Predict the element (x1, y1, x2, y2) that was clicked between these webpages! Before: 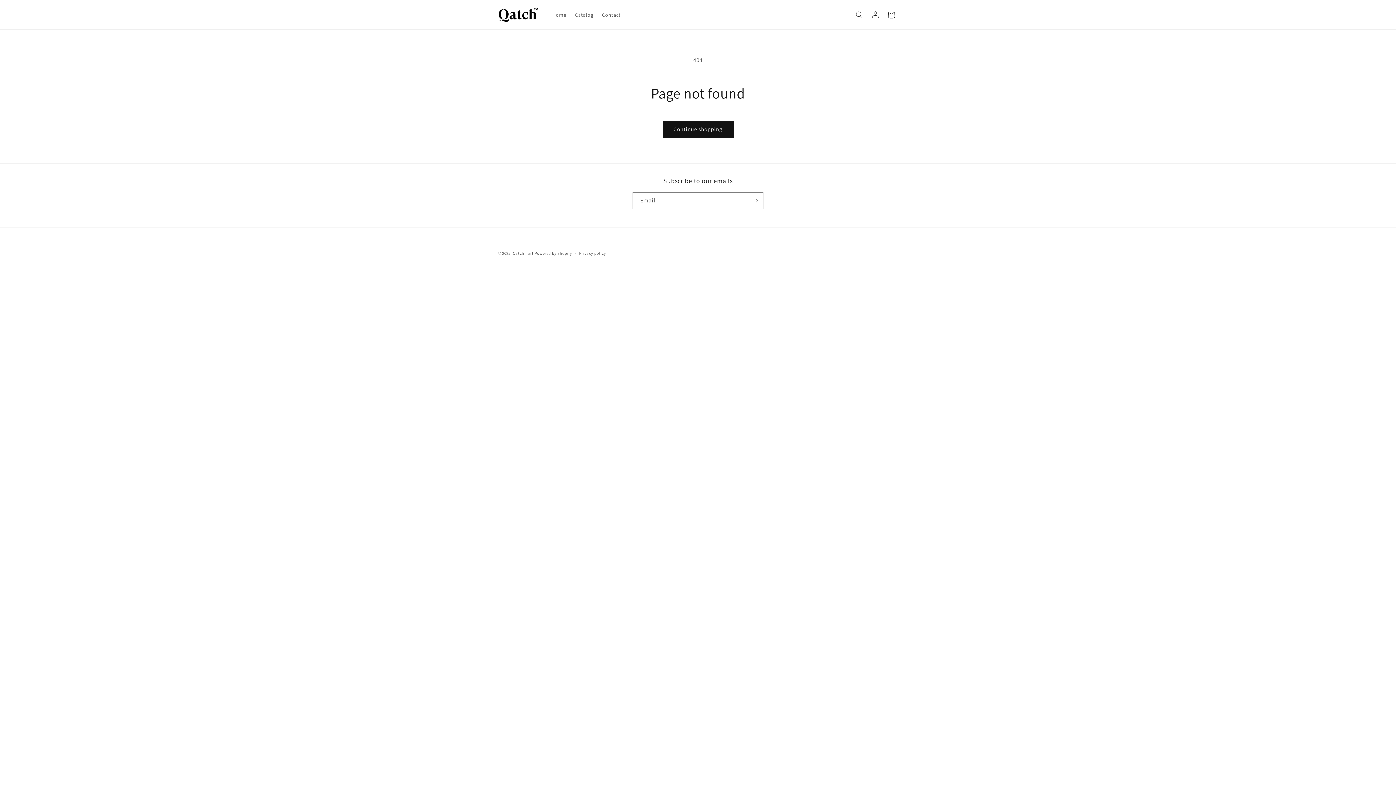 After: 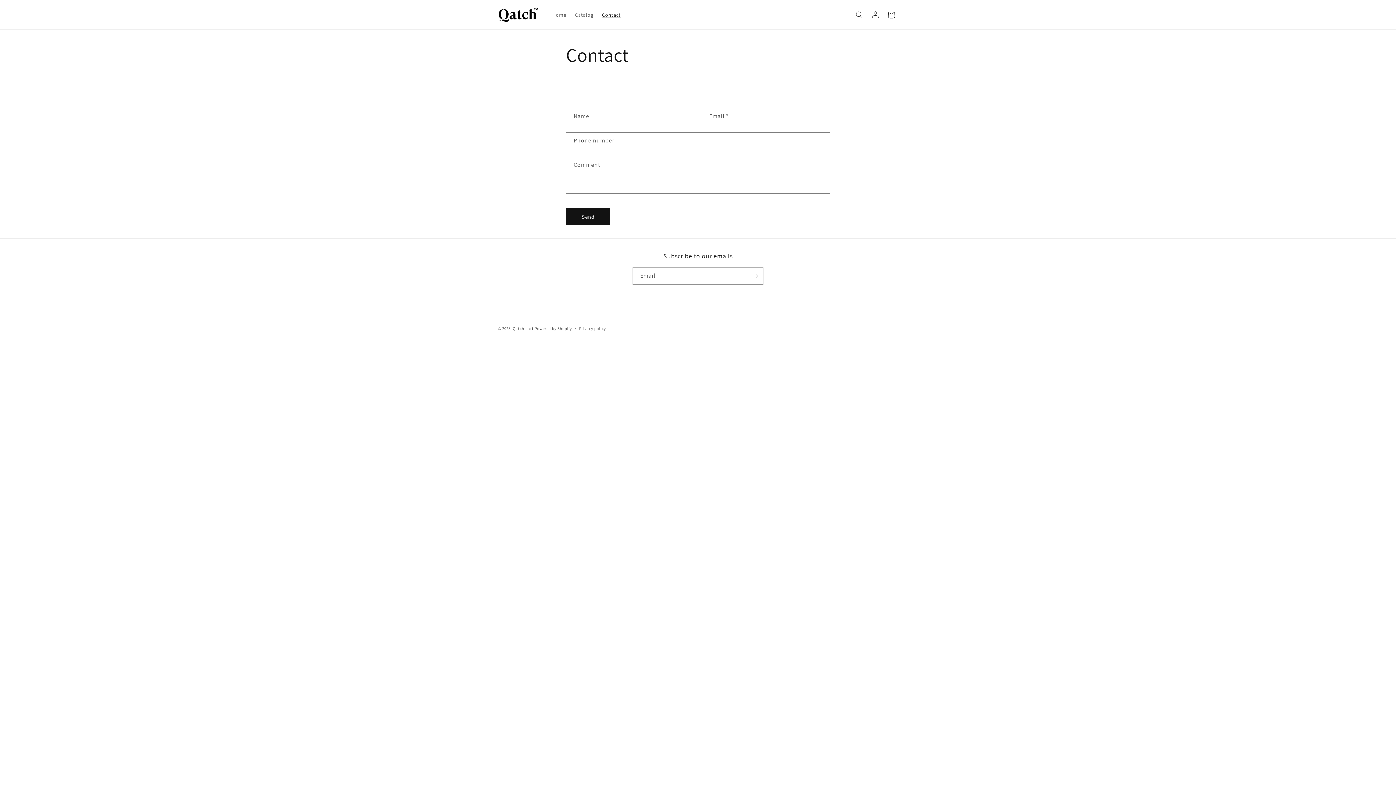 Action: bbox: (597, 7, 625, 22) label: Contact